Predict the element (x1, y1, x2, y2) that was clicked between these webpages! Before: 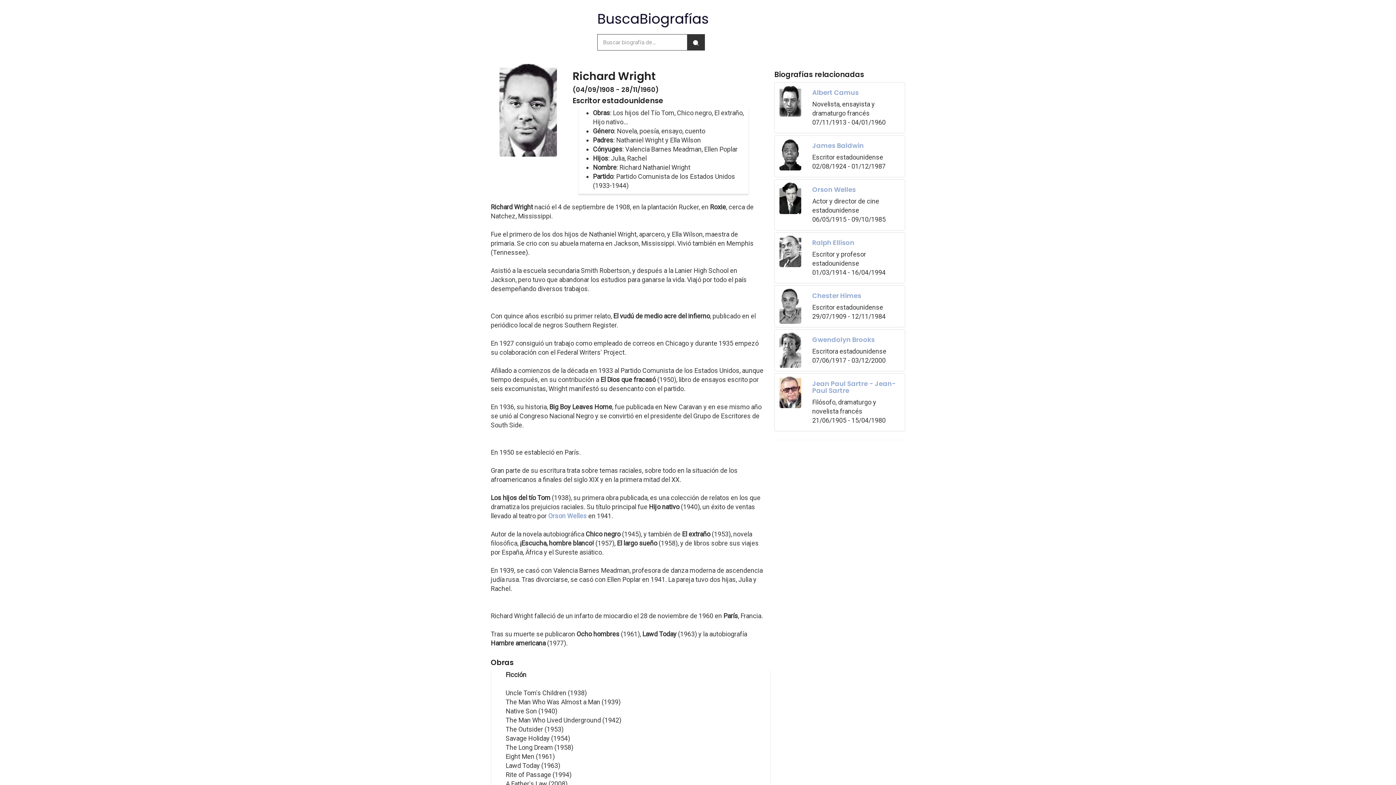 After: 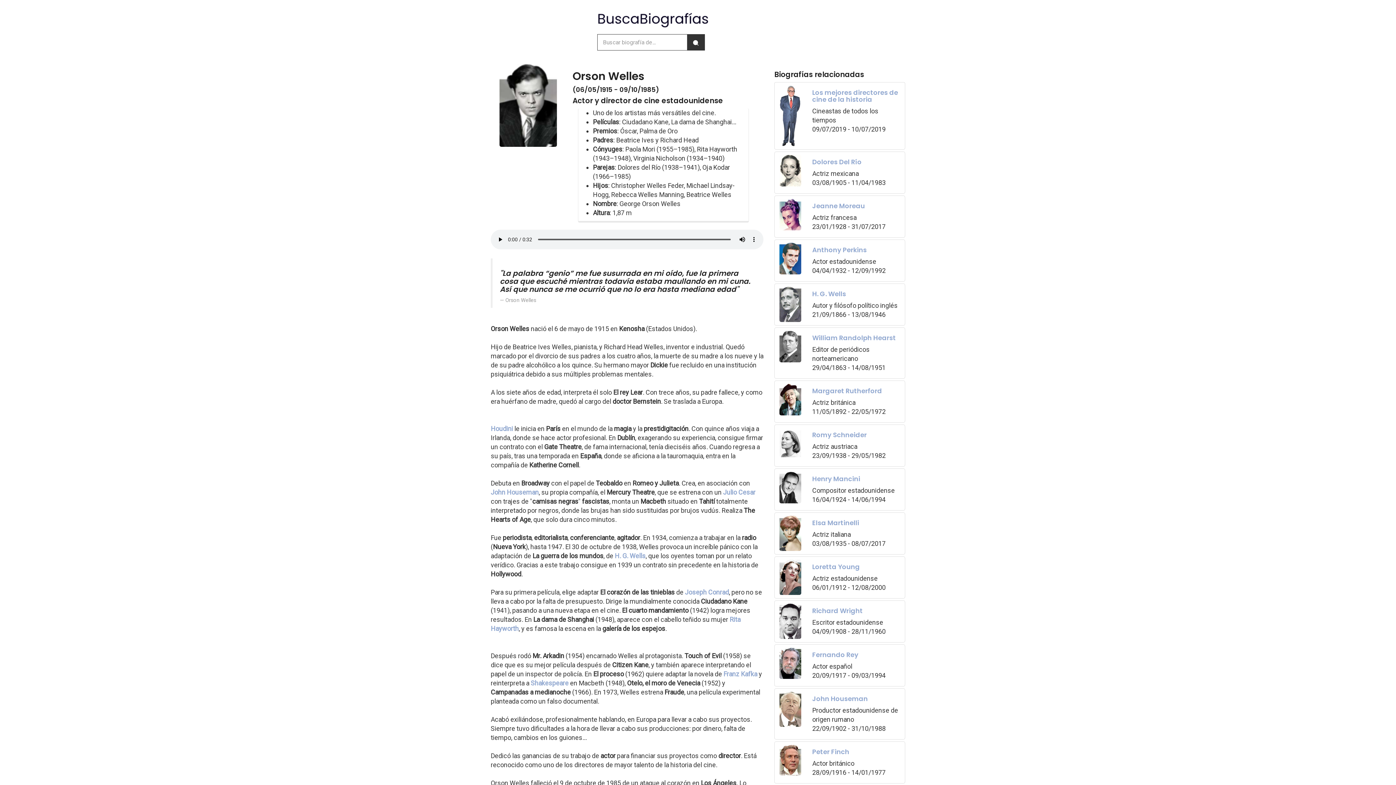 Action: bbox: (548, 512, 586, 520) label: Orson Welles